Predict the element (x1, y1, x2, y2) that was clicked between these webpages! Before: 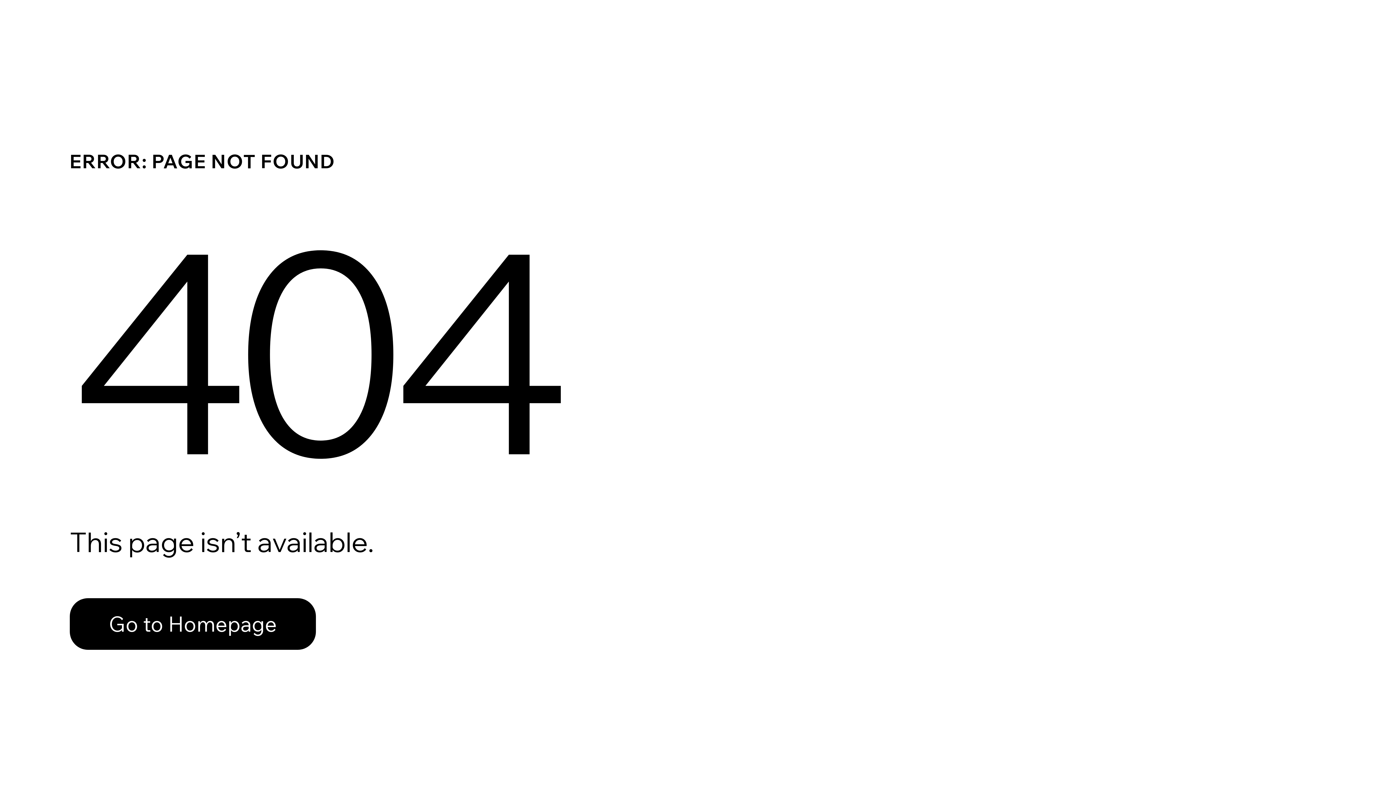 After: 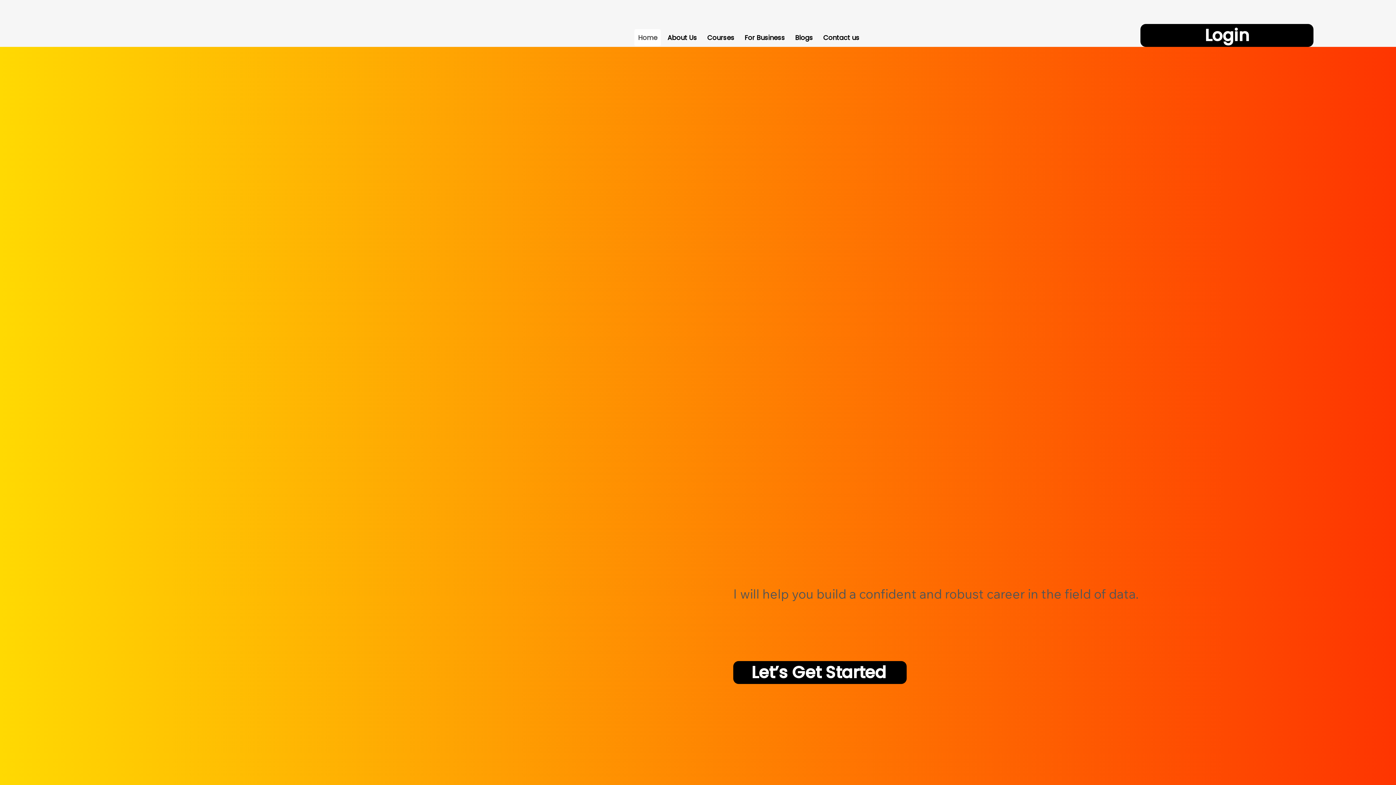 Action: label: Go to Homepage bbox: (69, 582, 768, 659)